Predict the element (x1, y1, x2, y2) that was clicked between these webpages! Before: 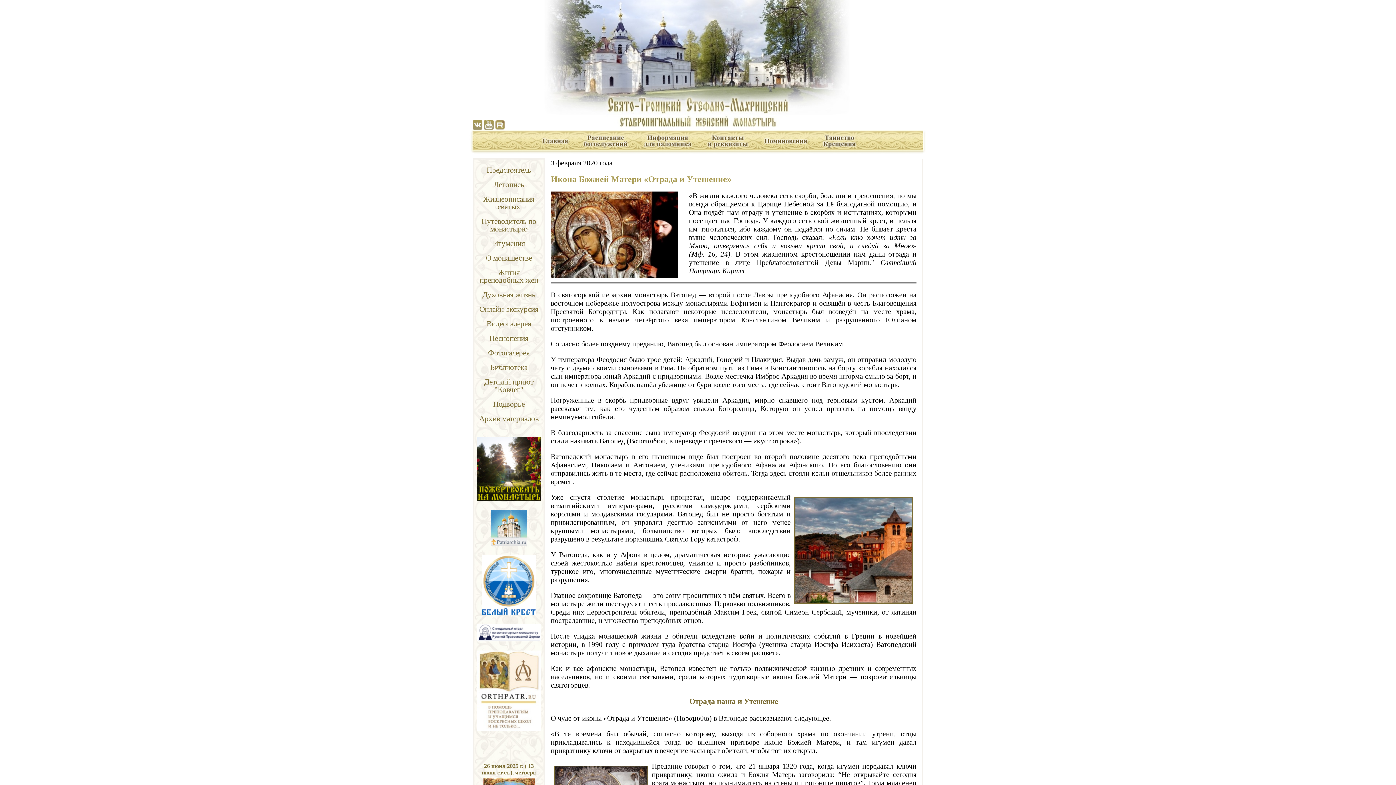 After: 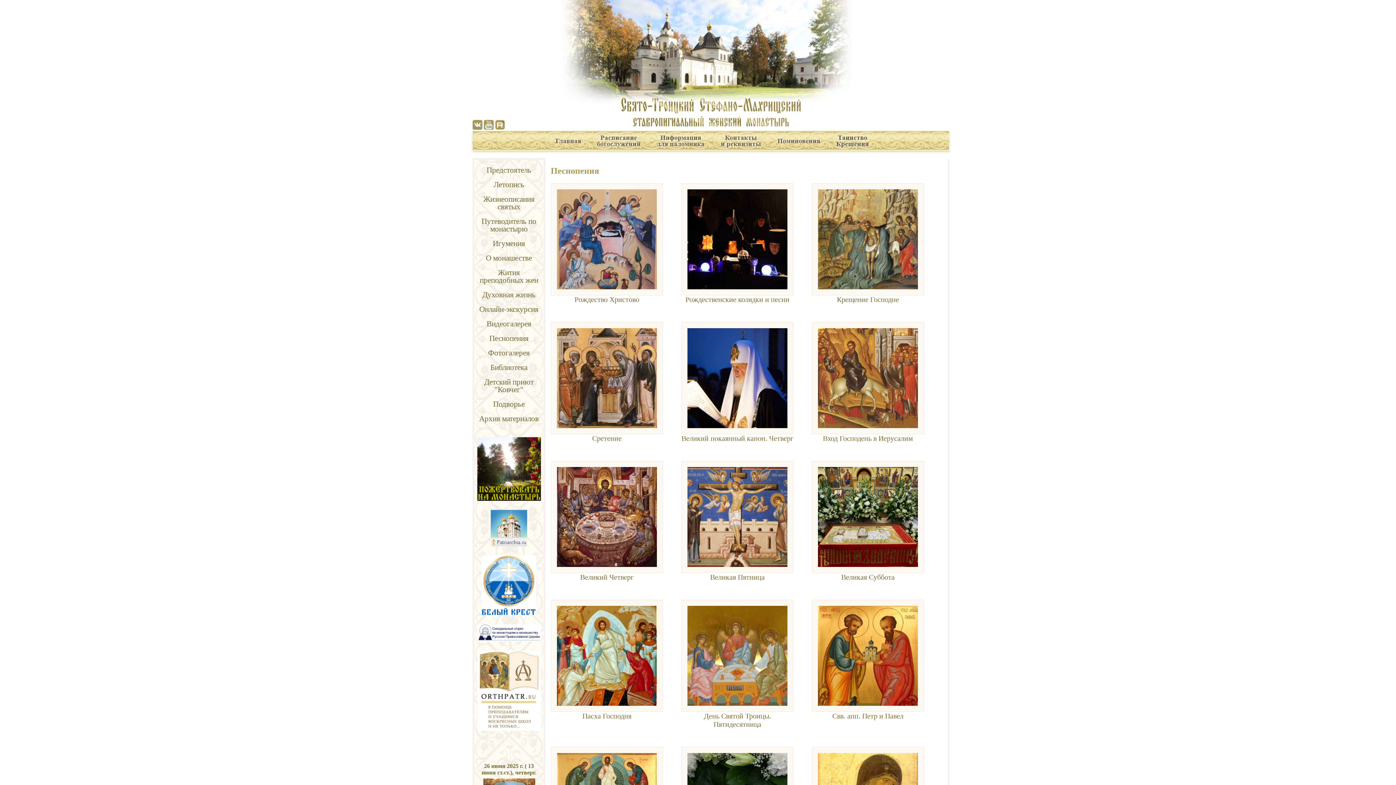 Action: bbox: (489, 334, 528, 342) label: Песнопения